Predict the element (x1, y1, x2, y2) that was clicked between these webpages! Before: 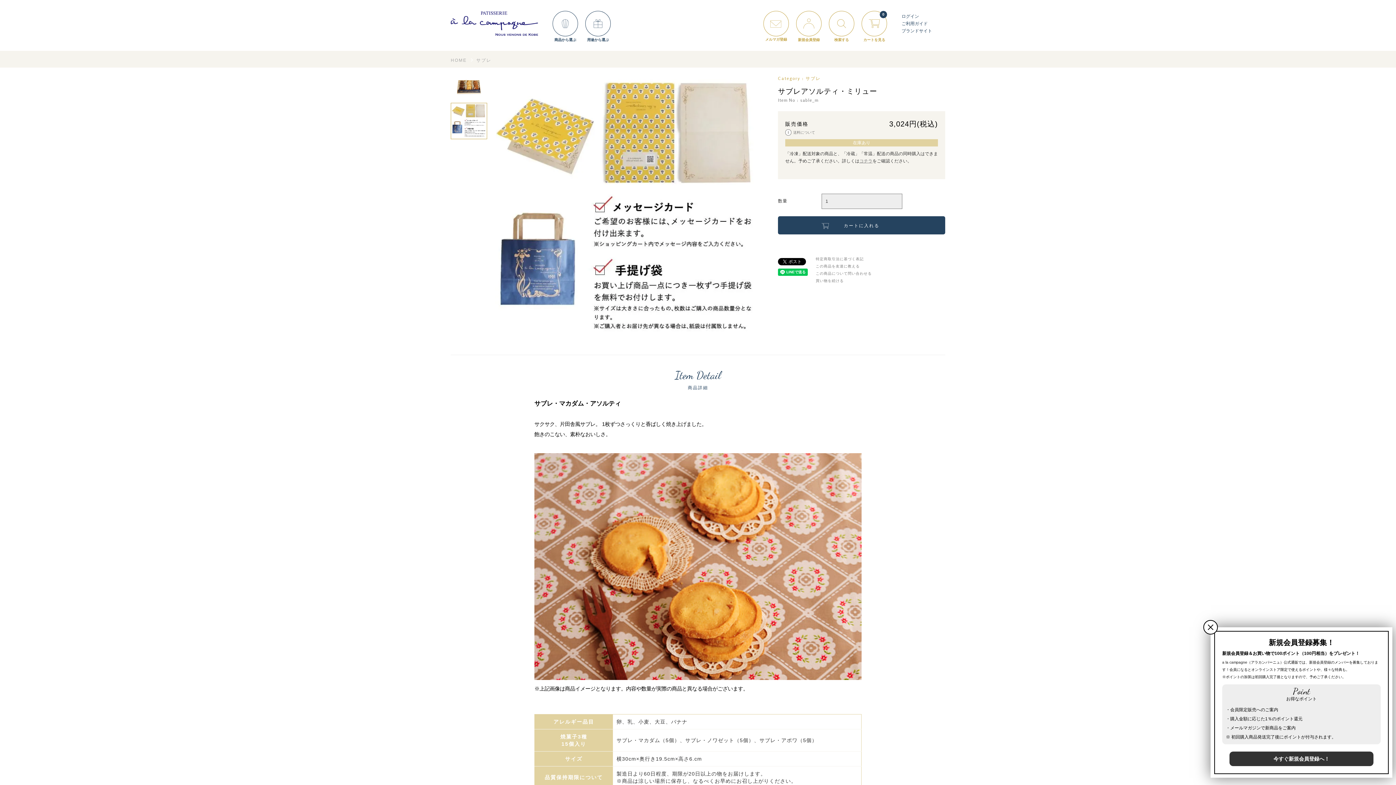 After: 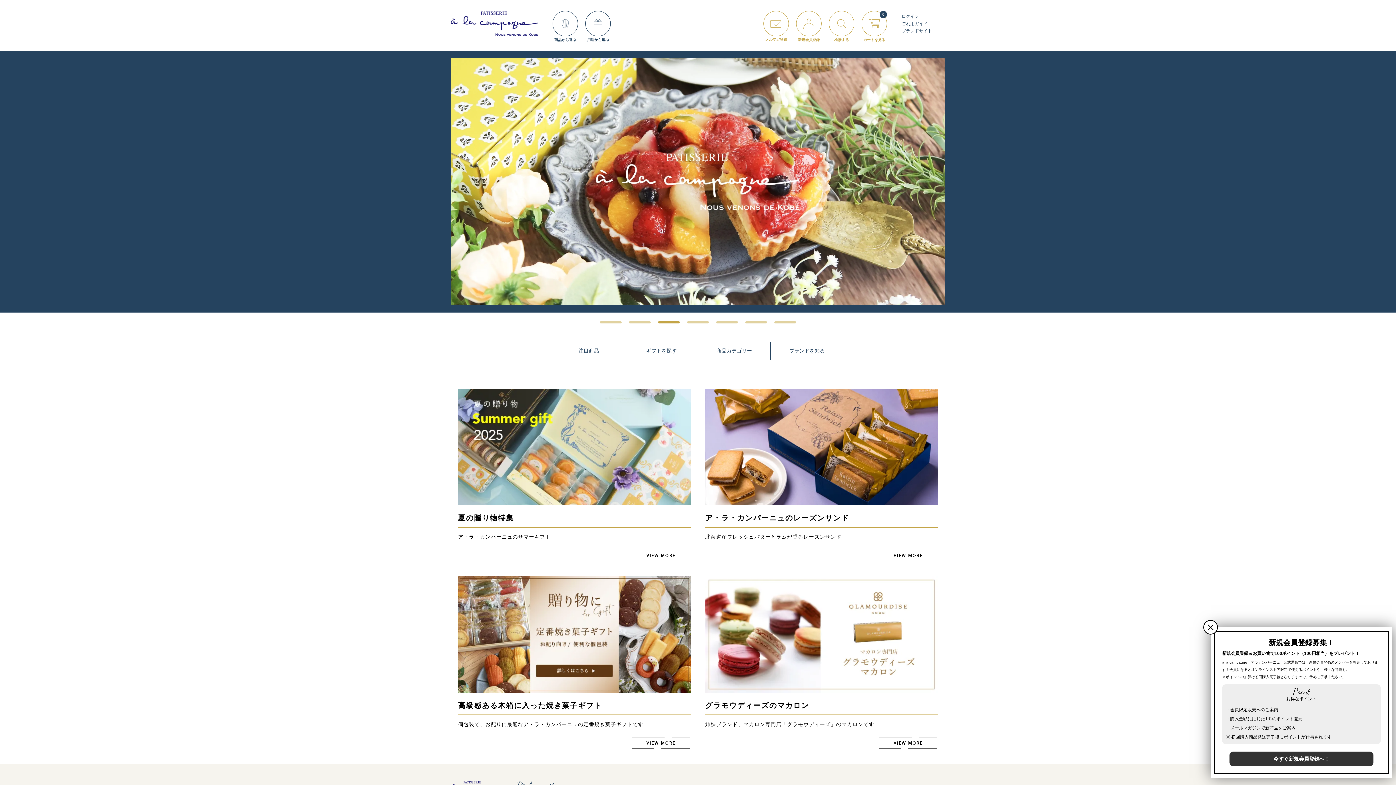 Action: label: a la campagne（ア・ラ・カンパーニュ）オンラインストア | タルトとケーキのスイーツ専門店 bbox: (450, 7, 538, 40)